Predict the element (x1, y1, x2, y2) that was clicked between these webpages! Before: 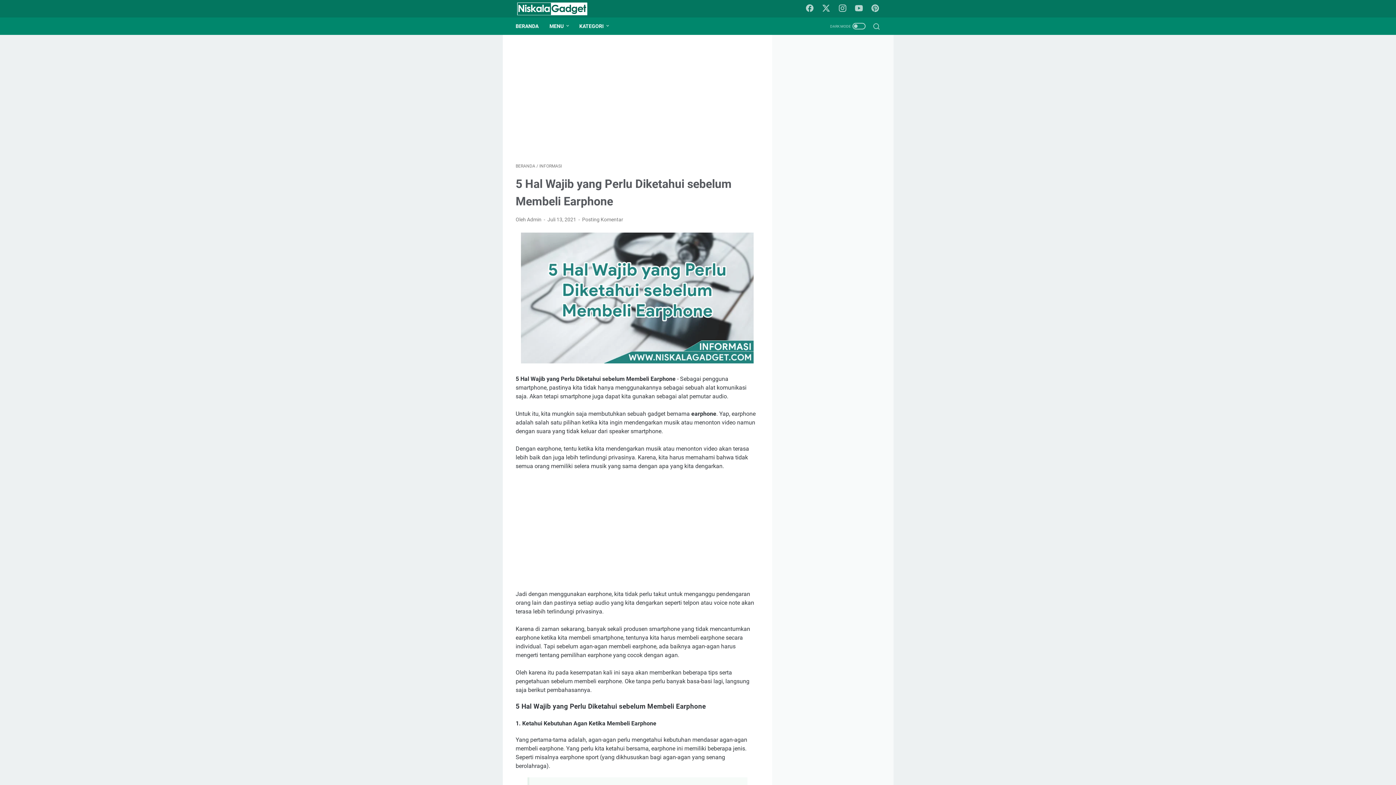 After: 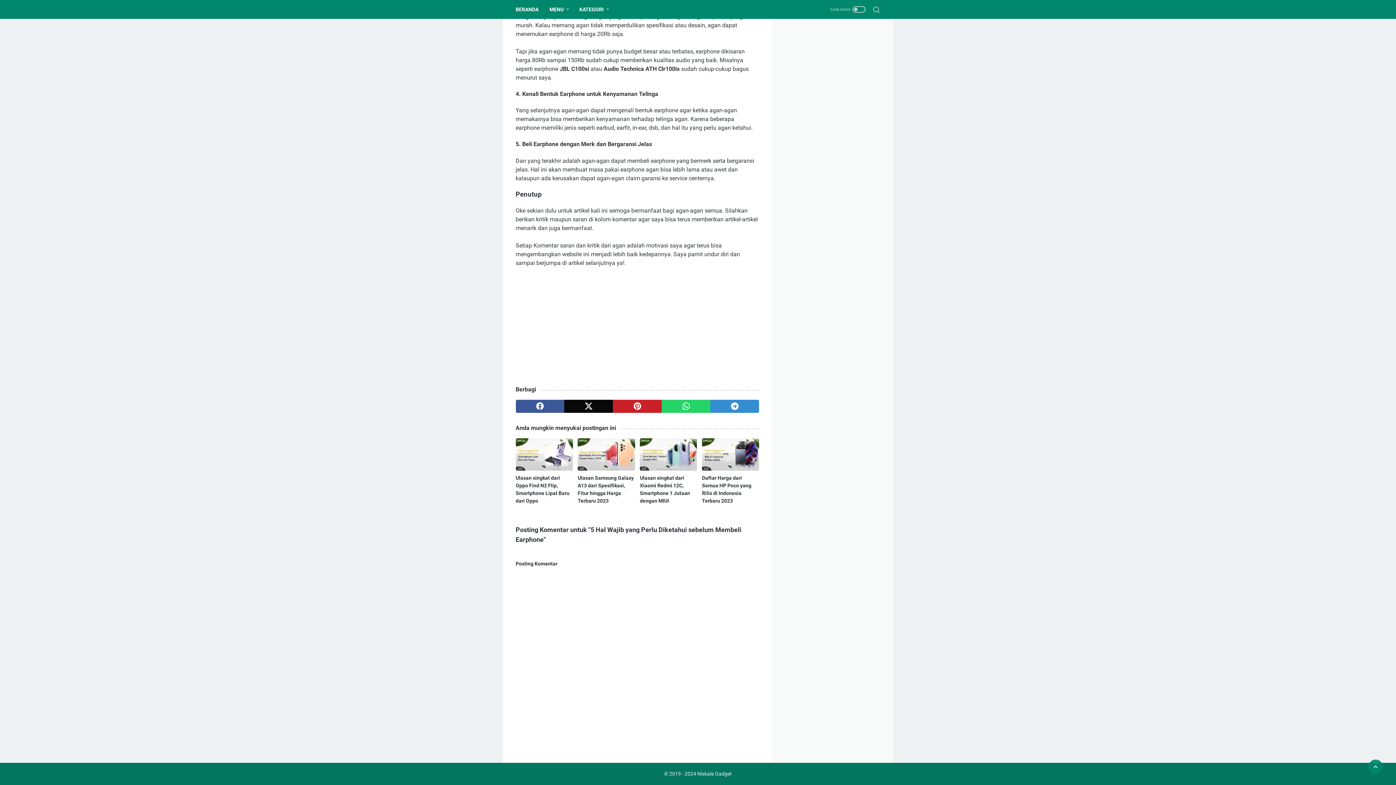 Action: bbox: (582, 216, 623, 222) label: Posting Komentar